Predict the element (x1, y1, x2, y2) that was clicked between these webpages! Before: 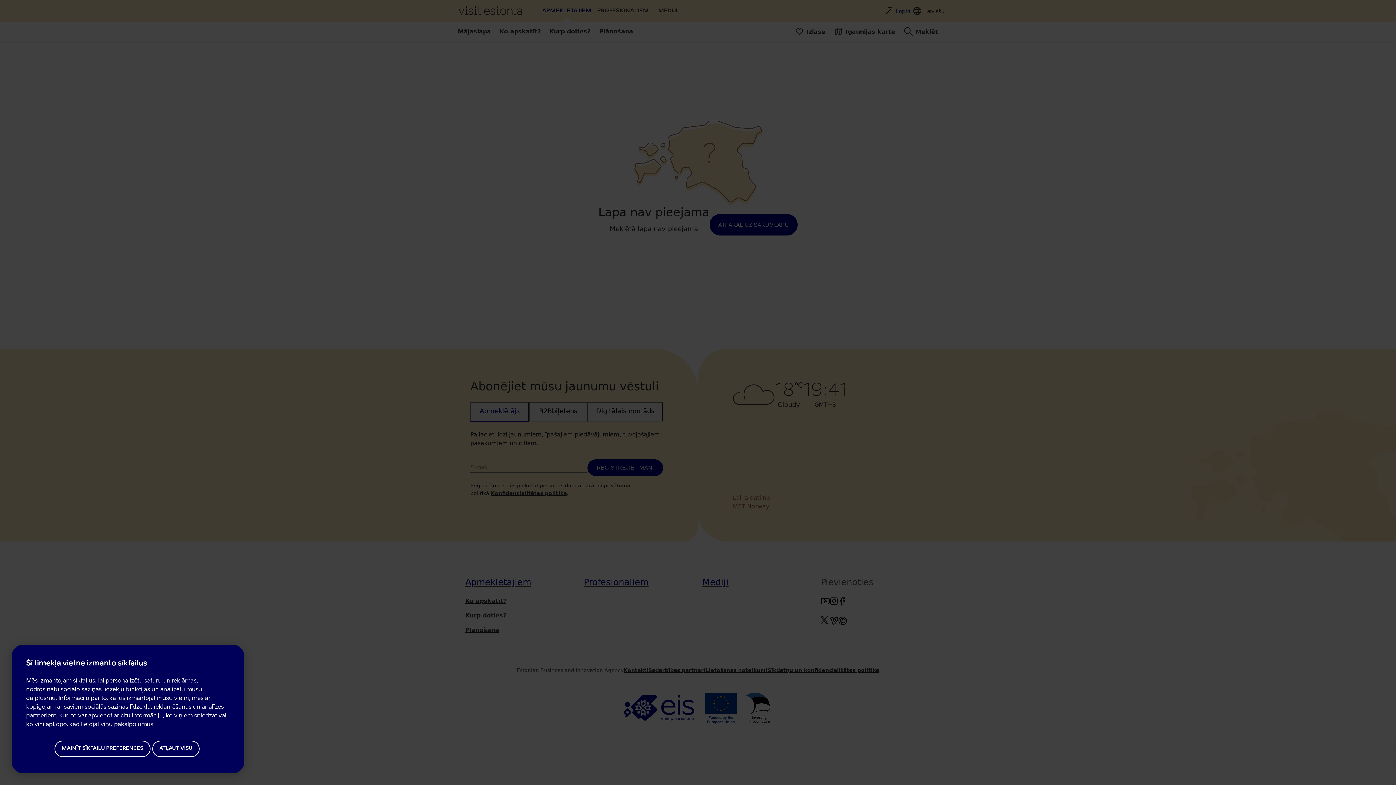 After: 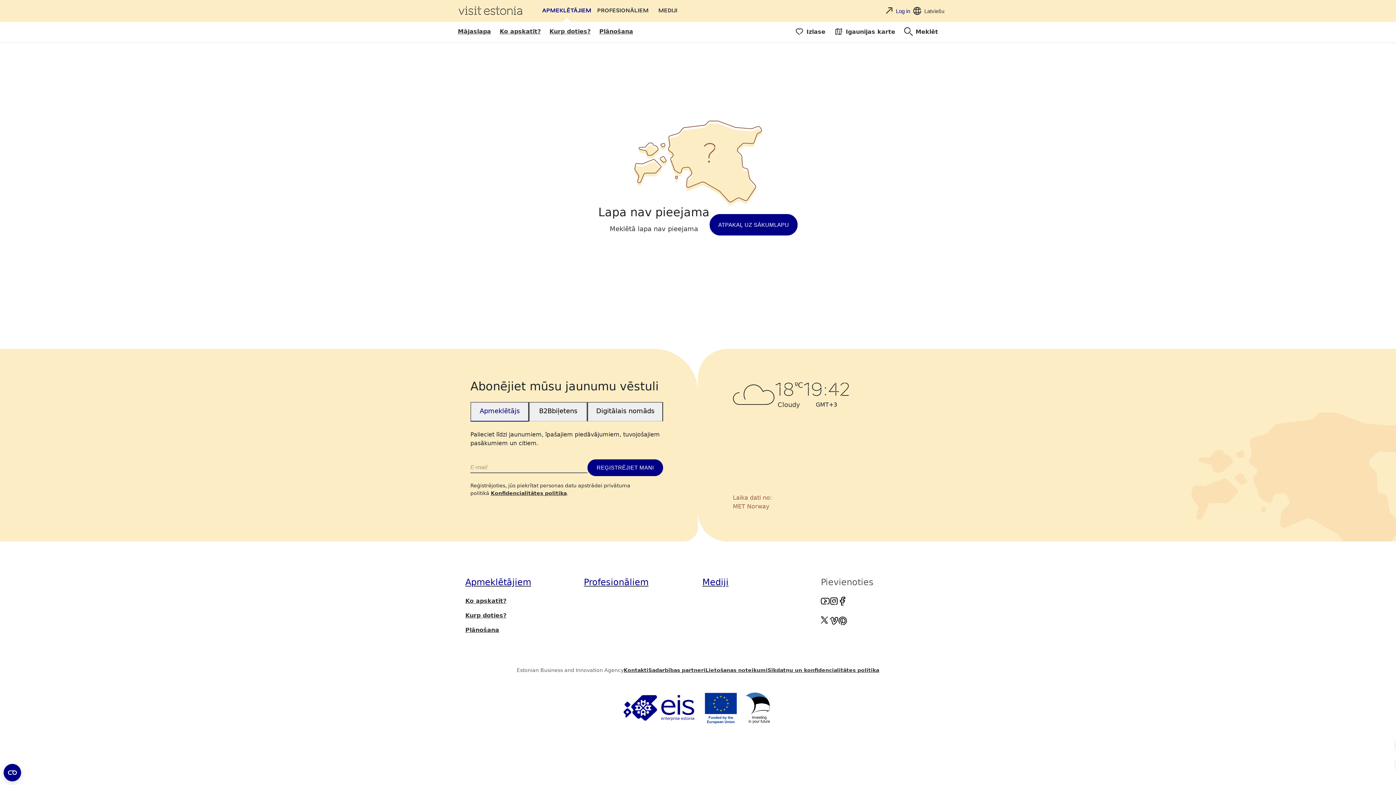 Action: label: ATĻAUT VISU bbox: (152, 740, 199, 757)